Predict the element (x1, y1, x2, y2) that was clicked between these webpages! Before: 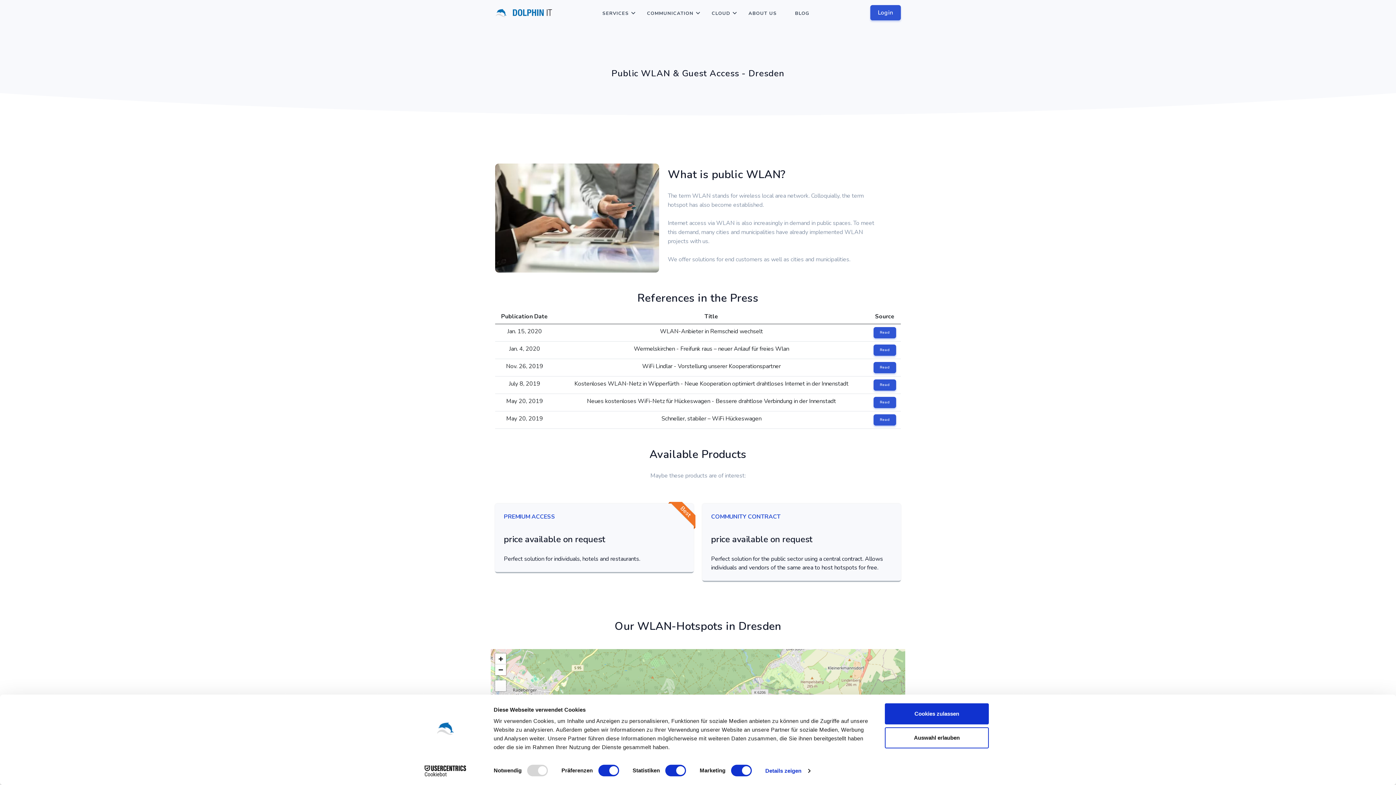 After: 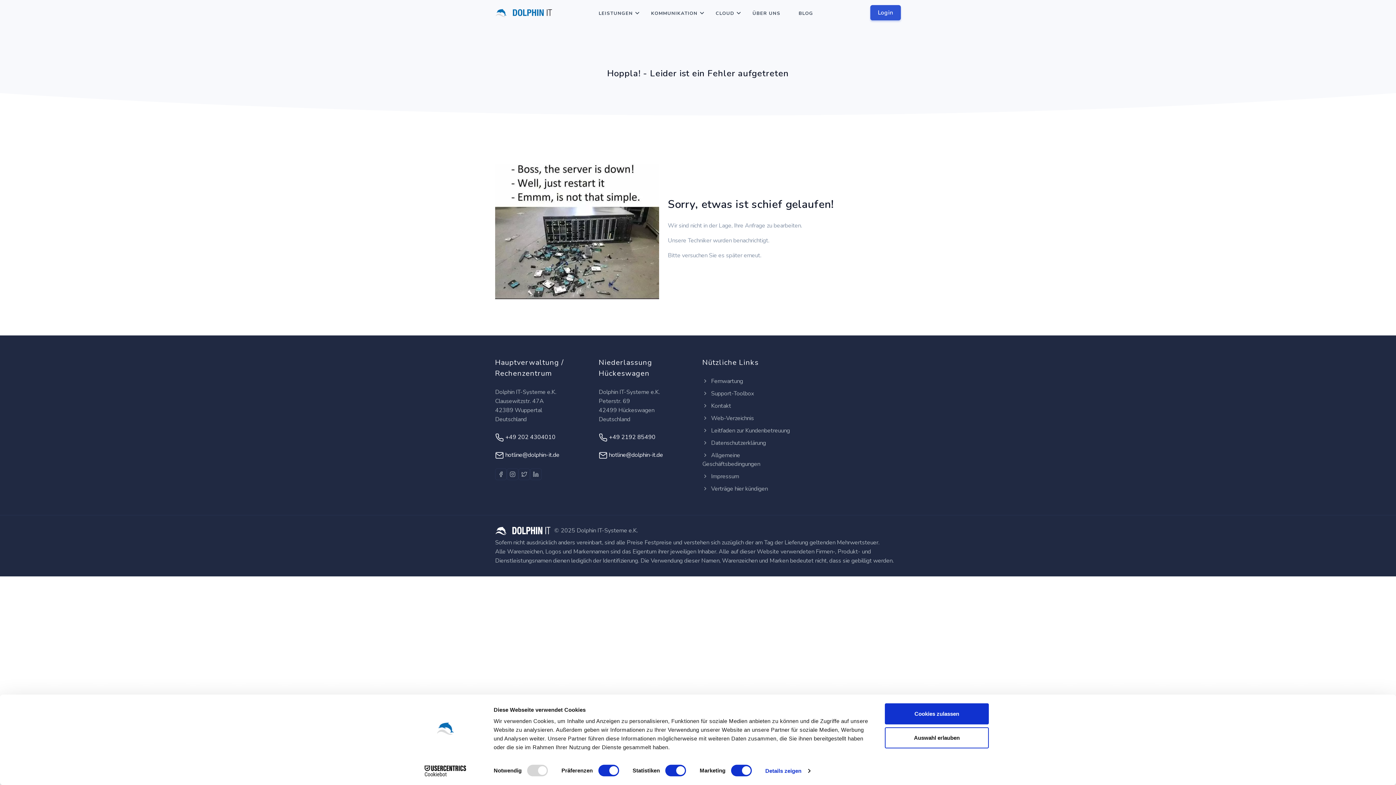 Action: label: BLOG bbox: (789, 0, 815, 26)